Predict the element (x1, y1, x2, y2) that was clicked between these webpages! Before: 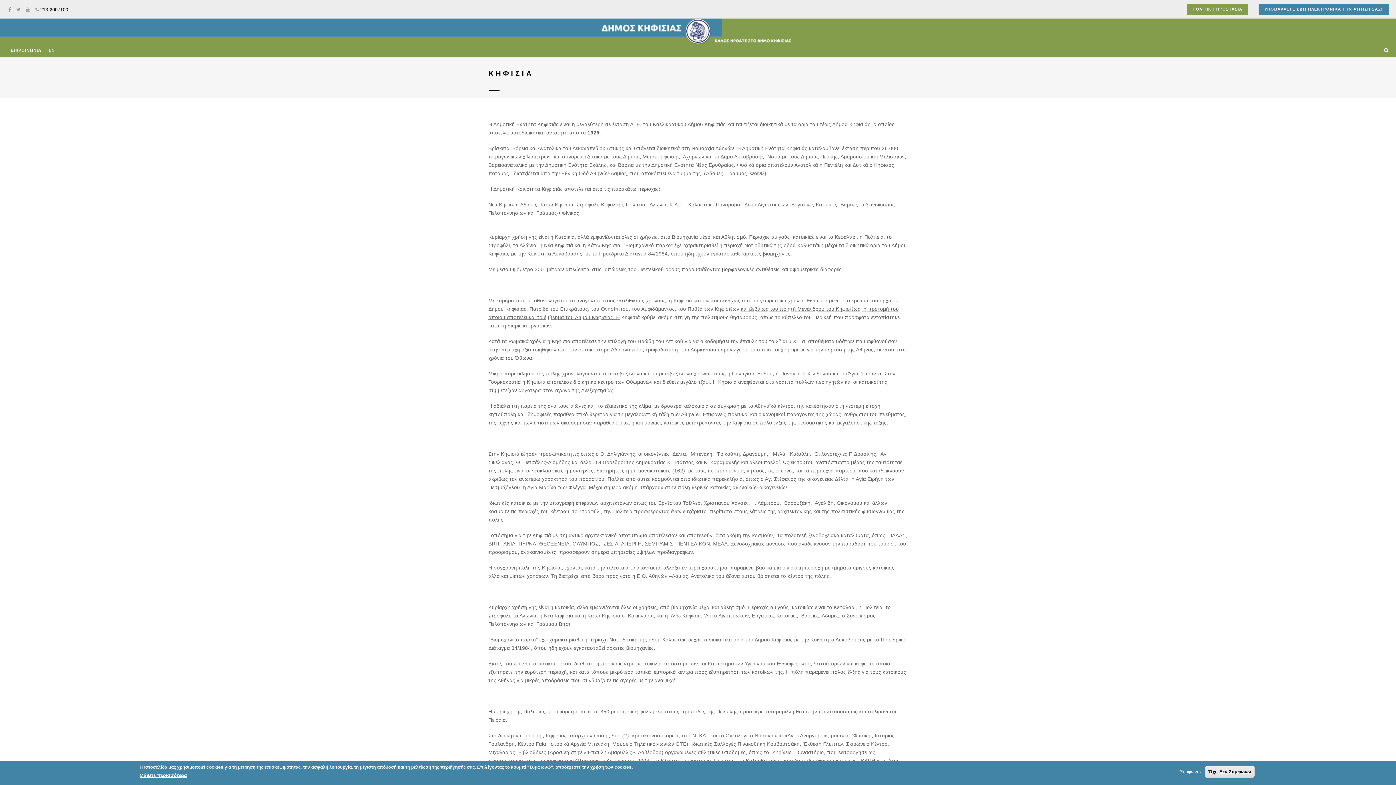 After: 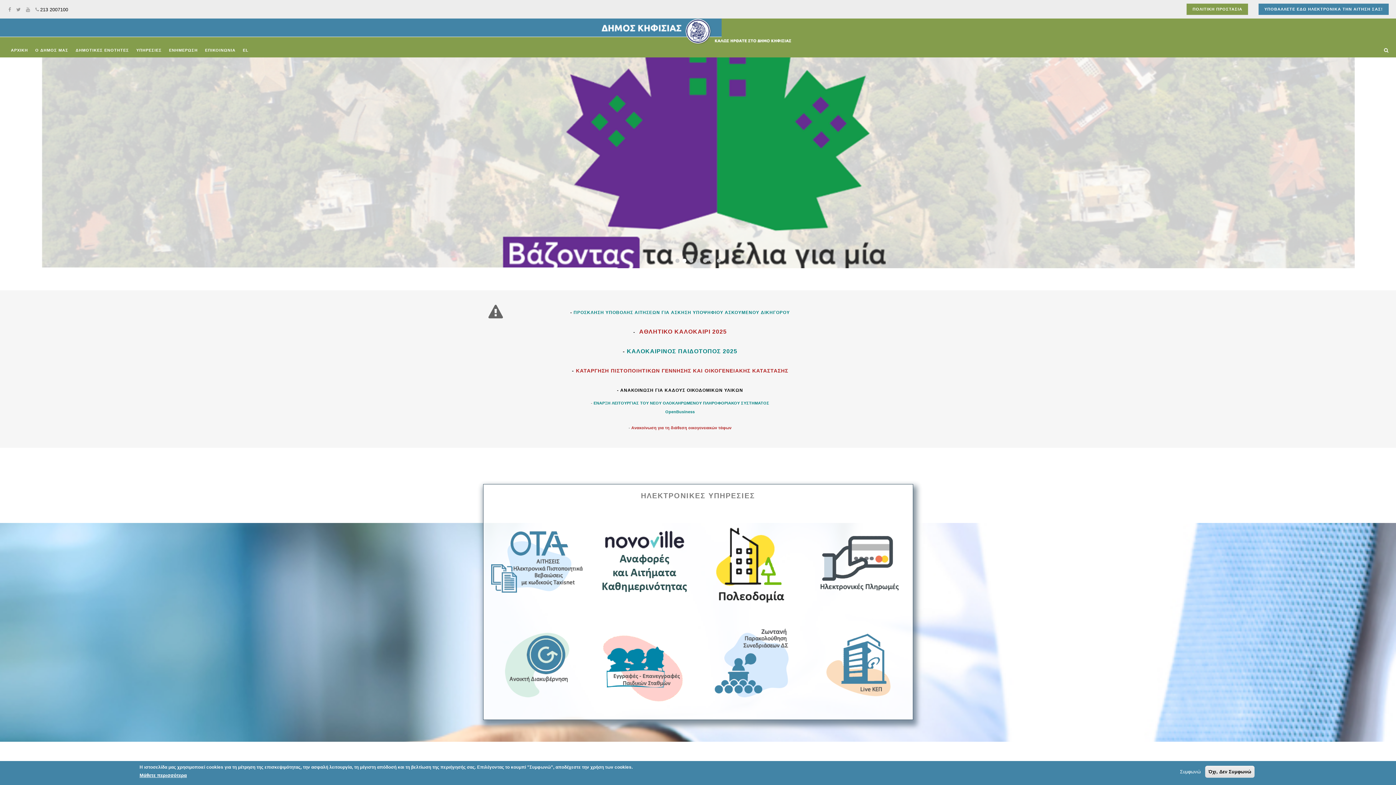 Action: bbox: (598, 28, 798, 33)